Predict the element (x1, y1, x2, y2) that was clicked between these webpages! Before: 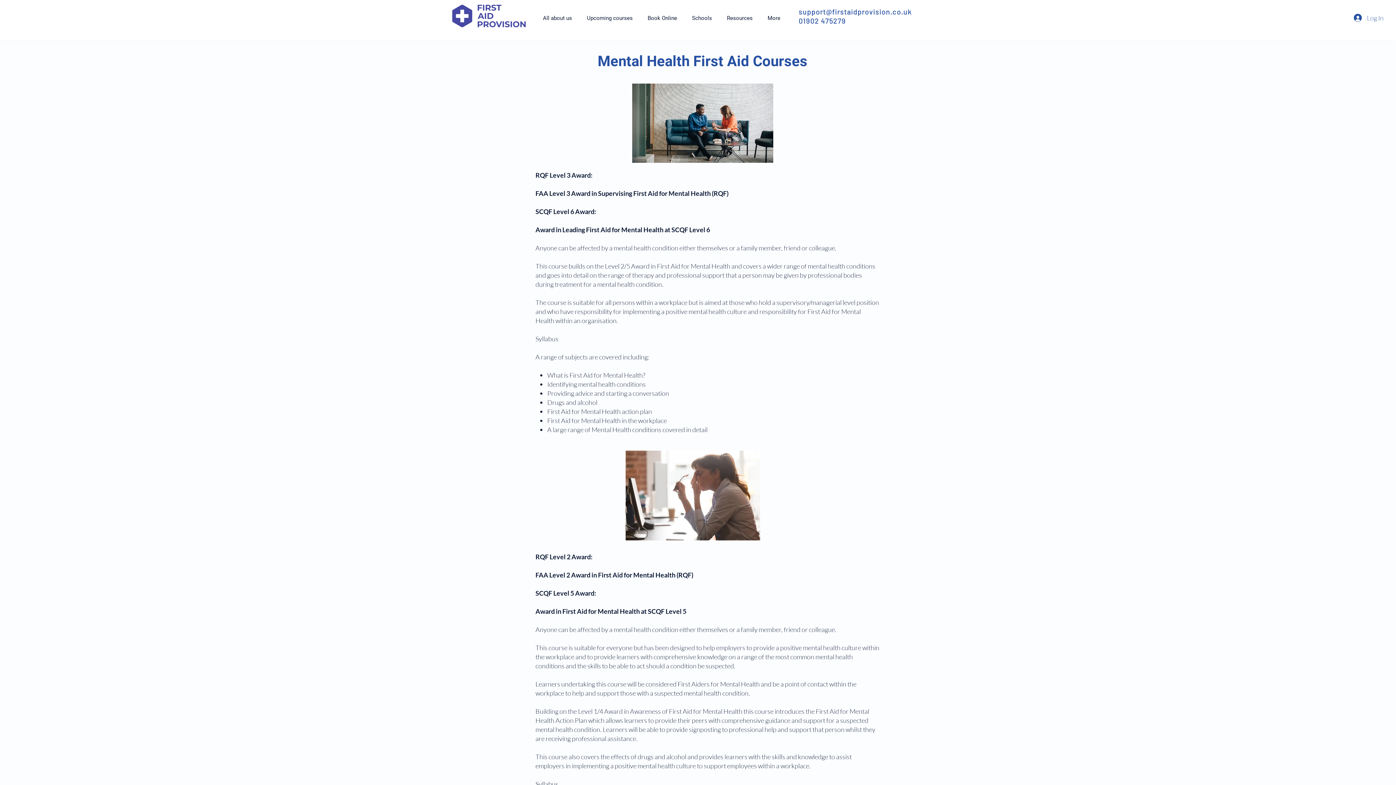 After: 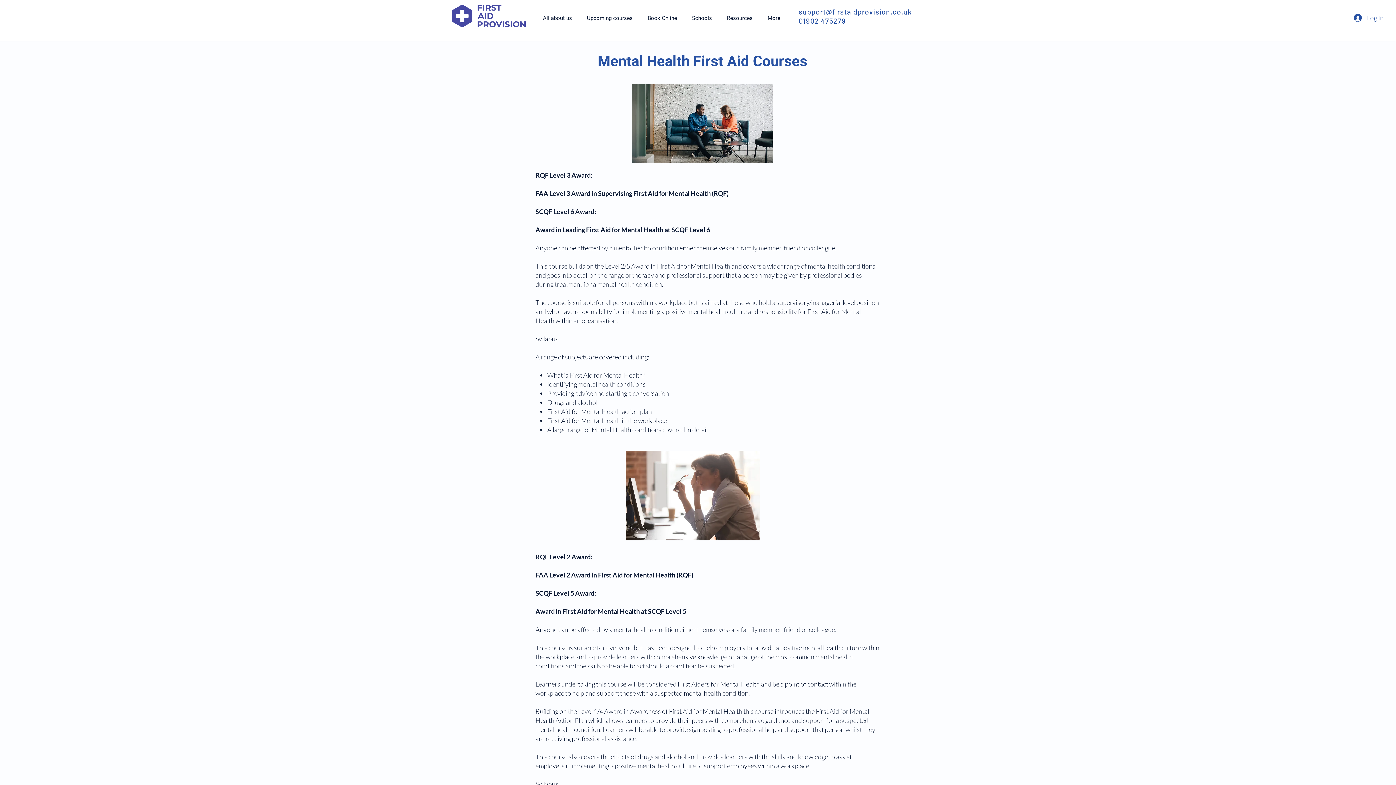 Action: bbox: (798, 7, 912, 16) label: support@firstaidprovision.co.uk